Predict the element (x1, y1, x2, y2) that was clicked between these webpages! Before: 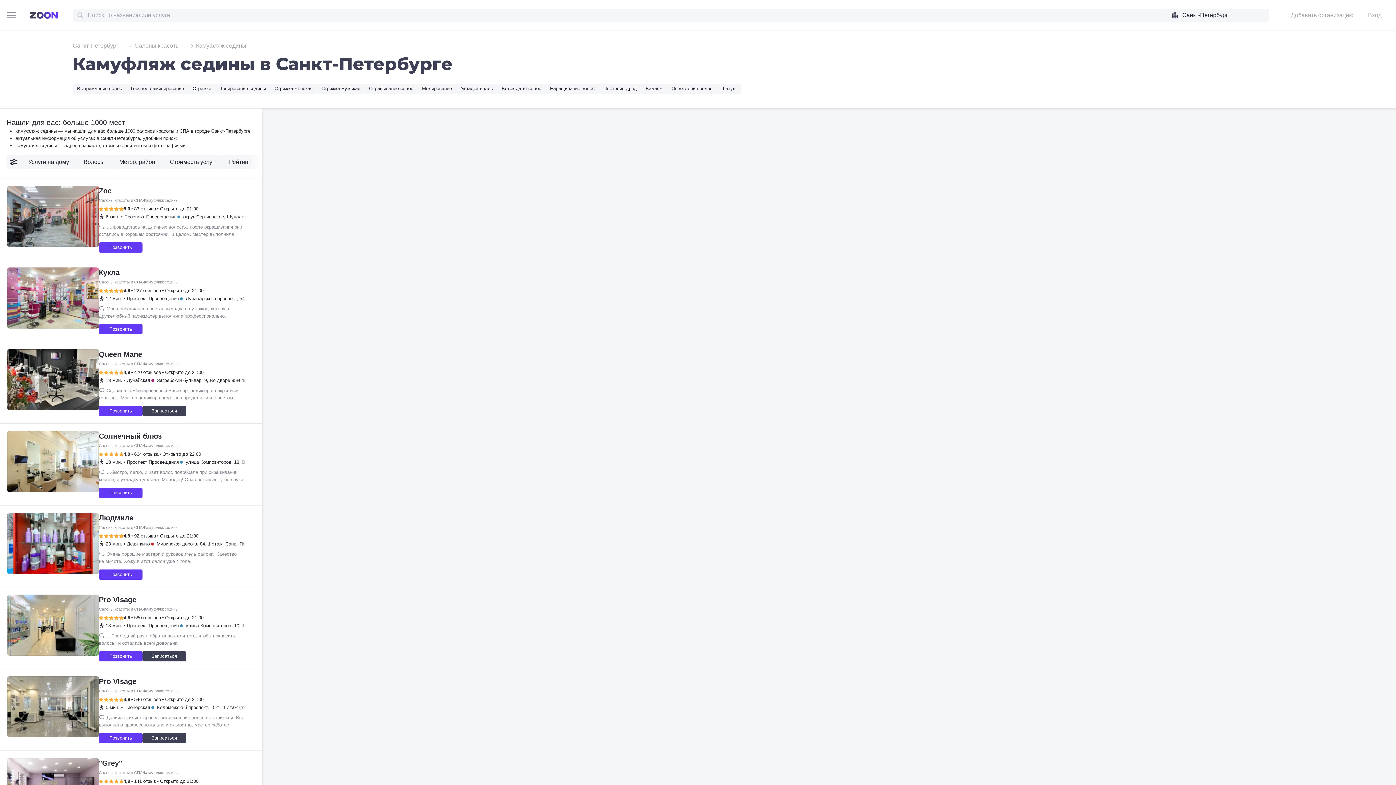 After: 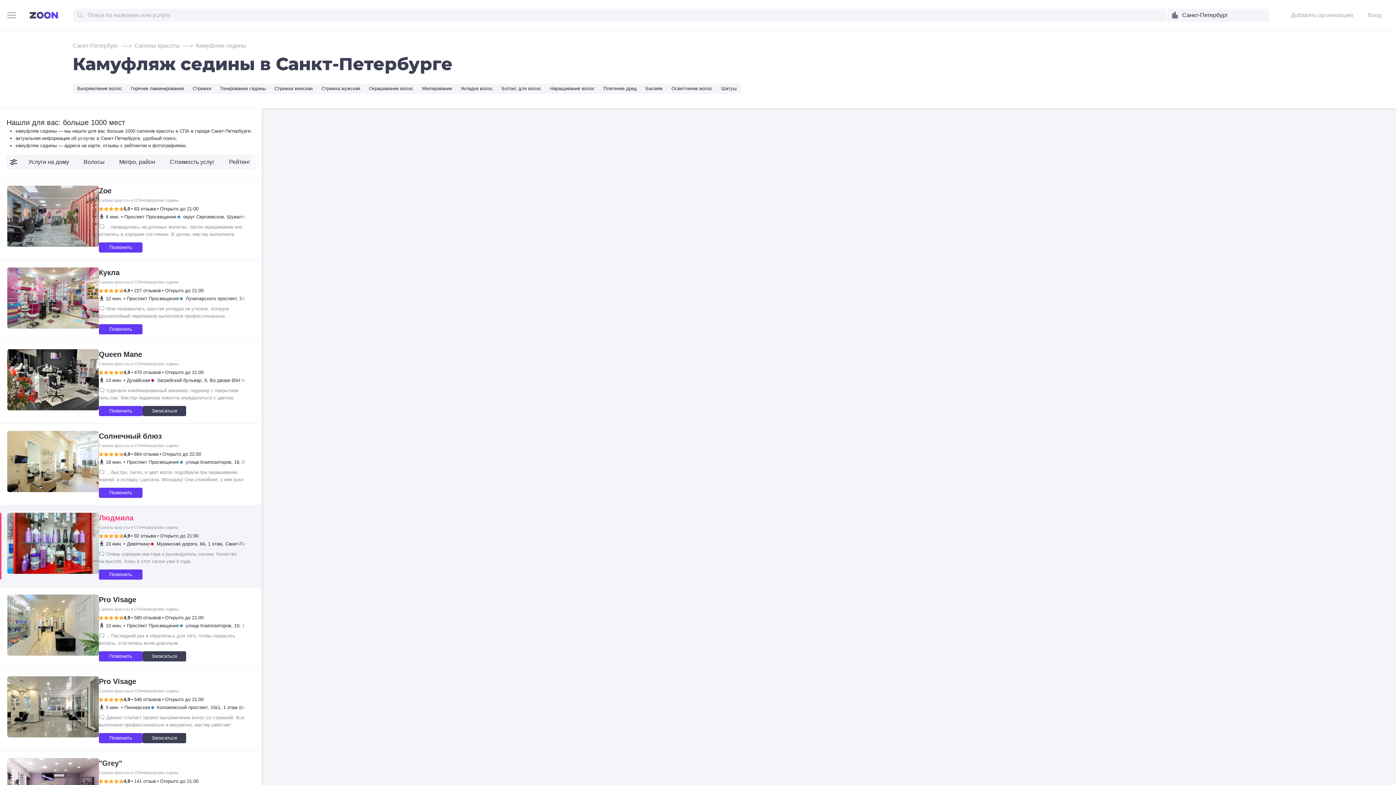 Action: label: Людмила bbox: (98, 514, 133, 522)